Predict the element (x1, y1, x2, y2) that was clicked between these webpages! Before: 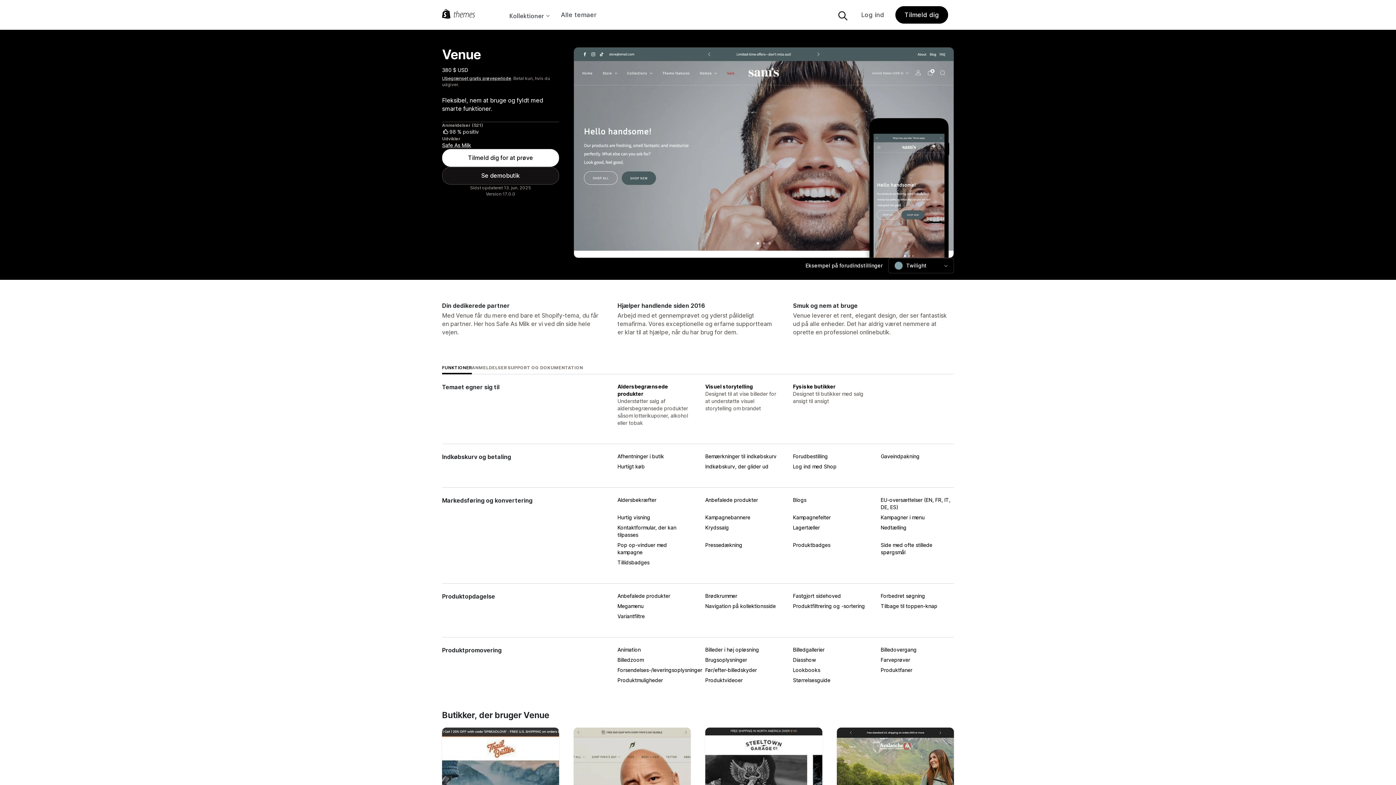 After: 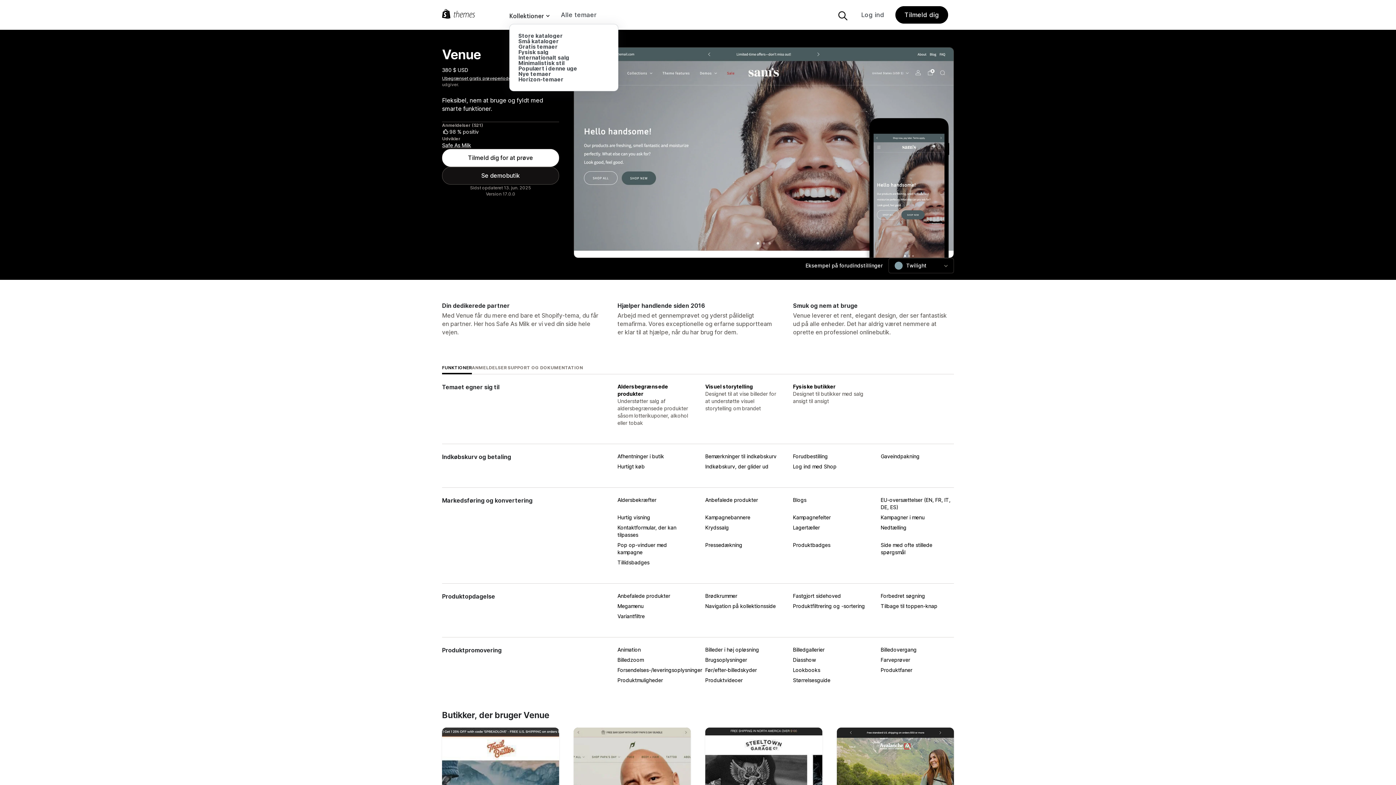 Action: bbox: (509, 0, 550, 29) label: Kollektioner